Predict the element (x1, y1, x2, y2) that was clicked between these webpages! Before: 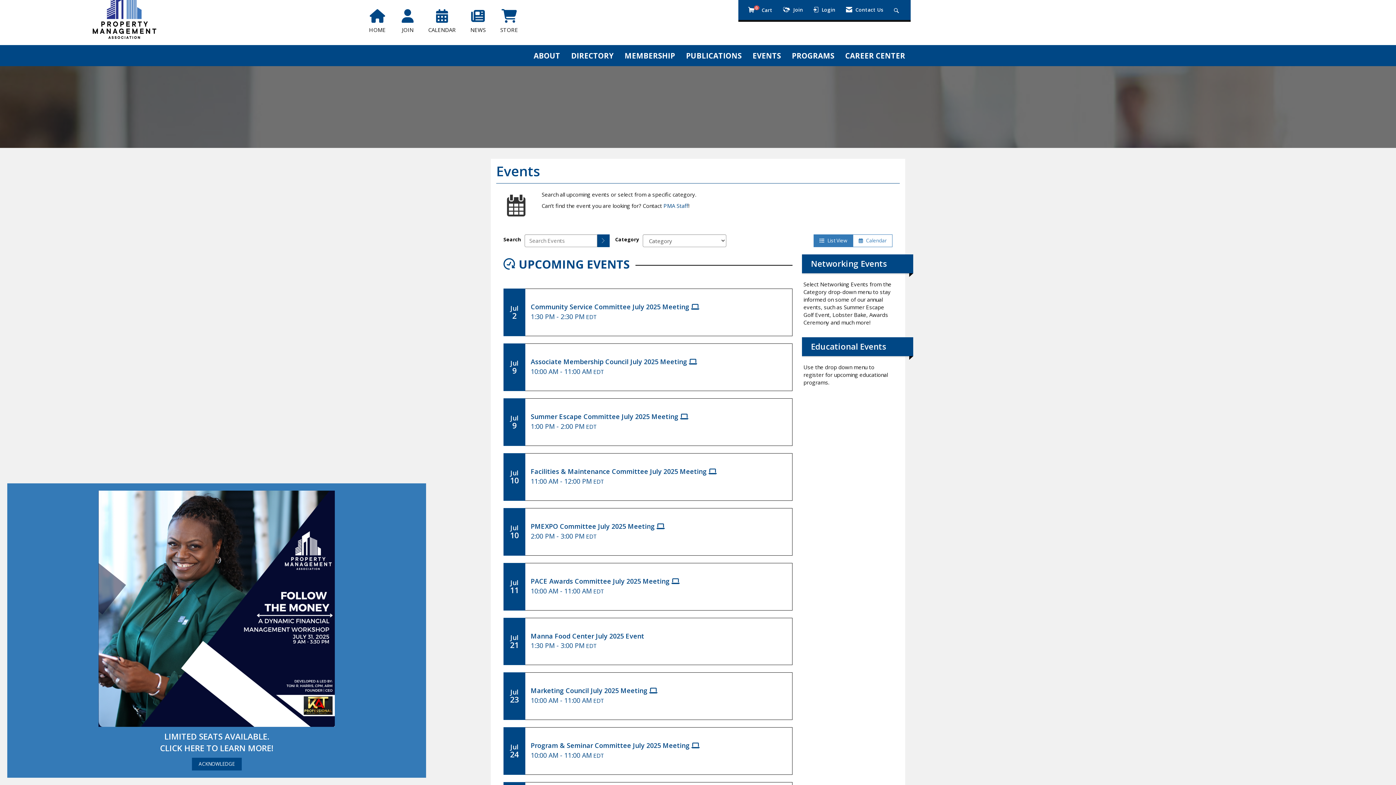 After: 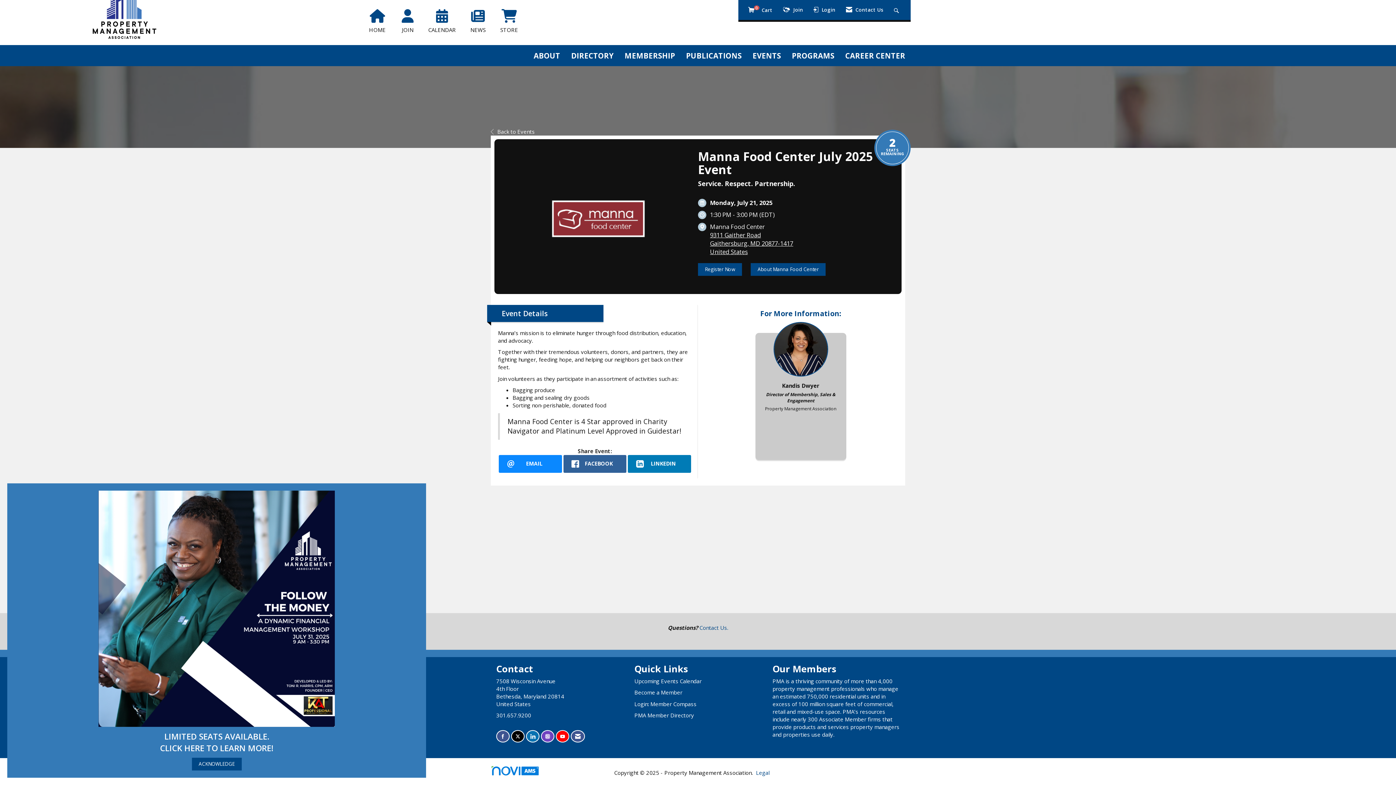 Action: label: Manna Food Center July 2025 Event bbox: (530, 632, 786, 639)